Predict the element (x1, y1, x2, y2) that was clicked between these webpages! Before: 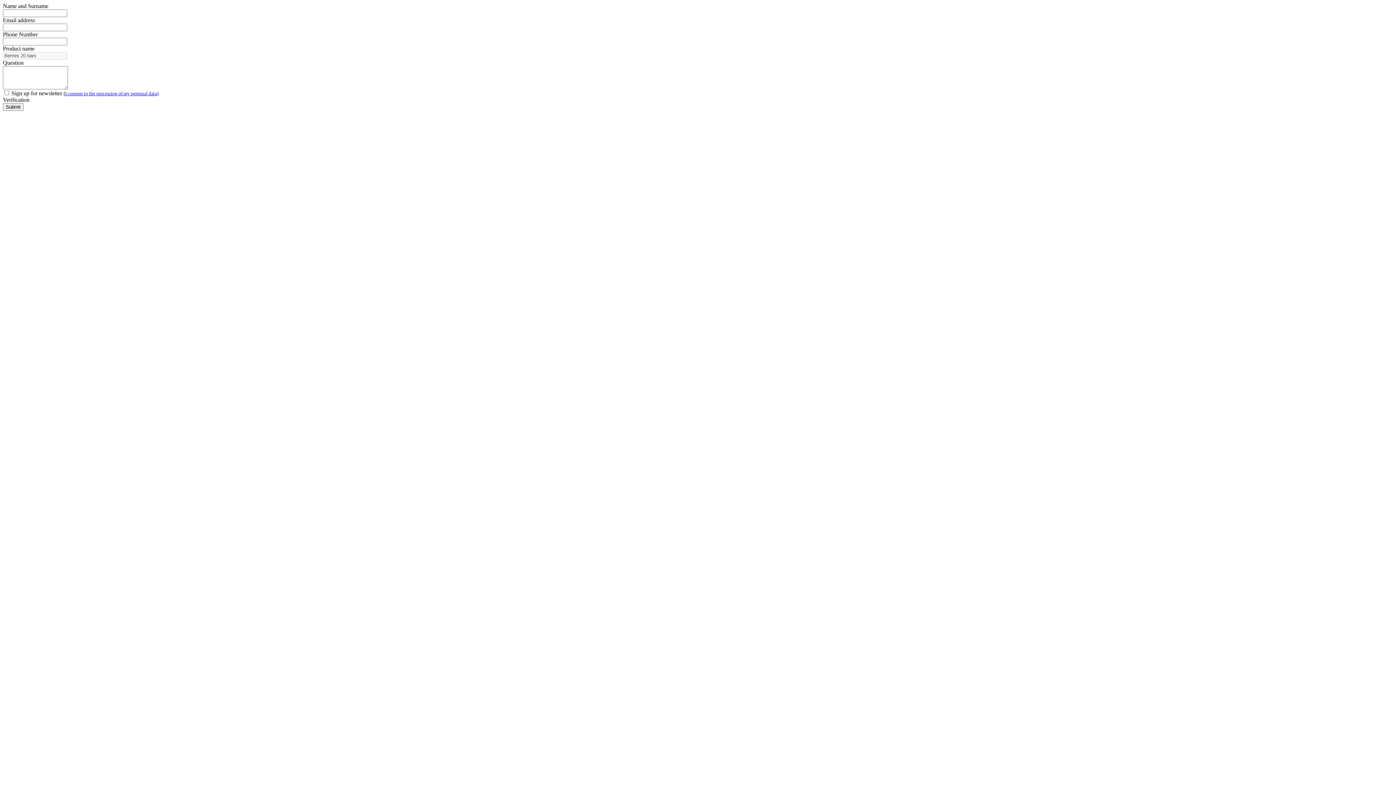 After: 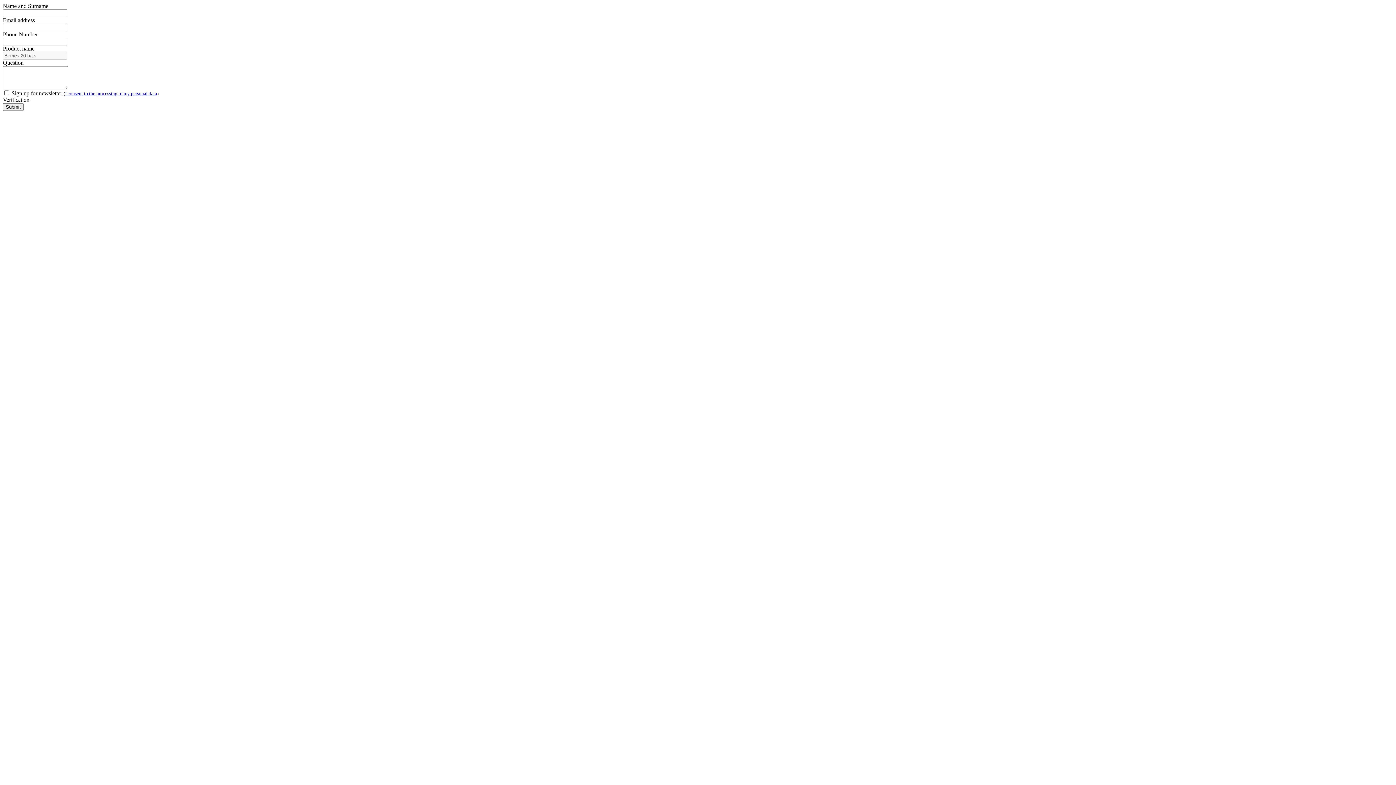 Action: bbox: (65, 90, 157, 96) label: I consent to the processing of my personal data